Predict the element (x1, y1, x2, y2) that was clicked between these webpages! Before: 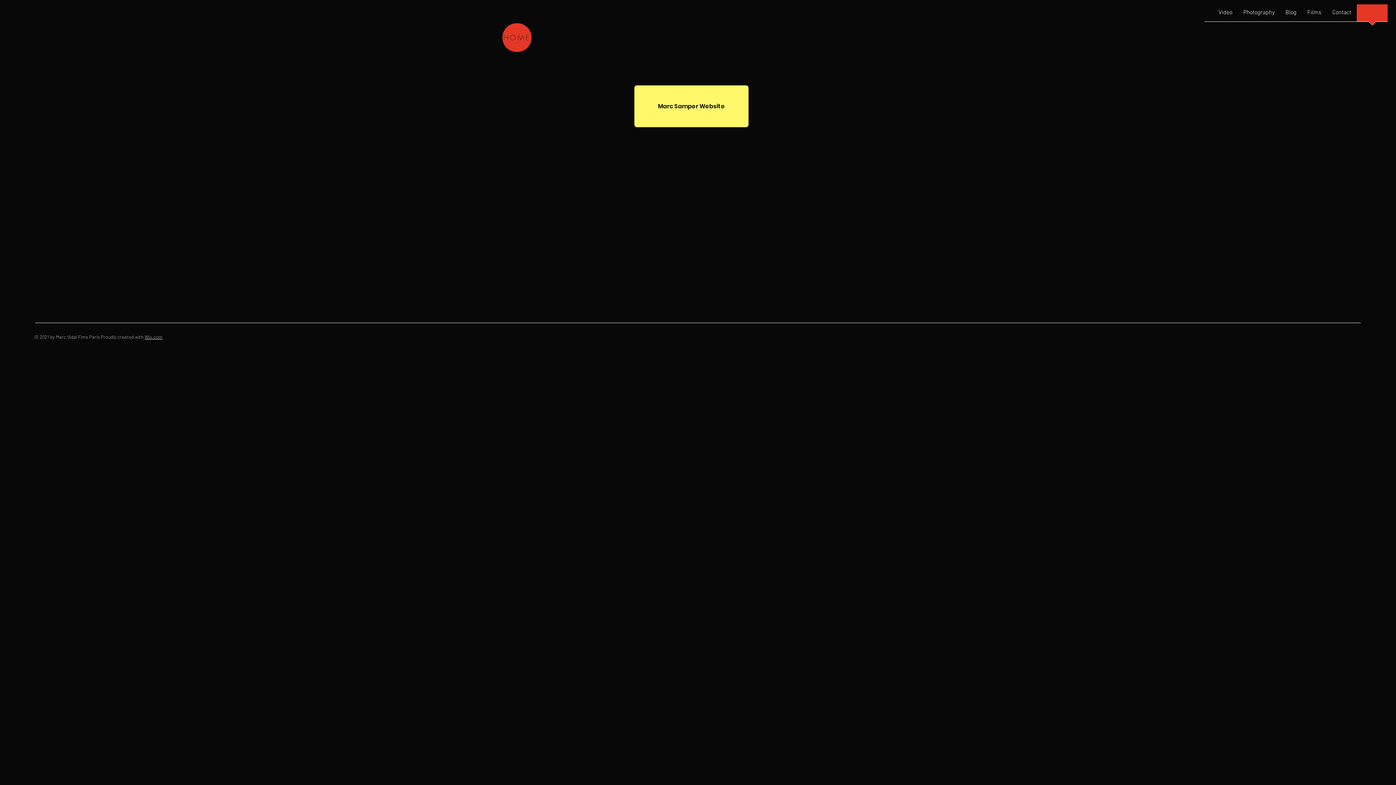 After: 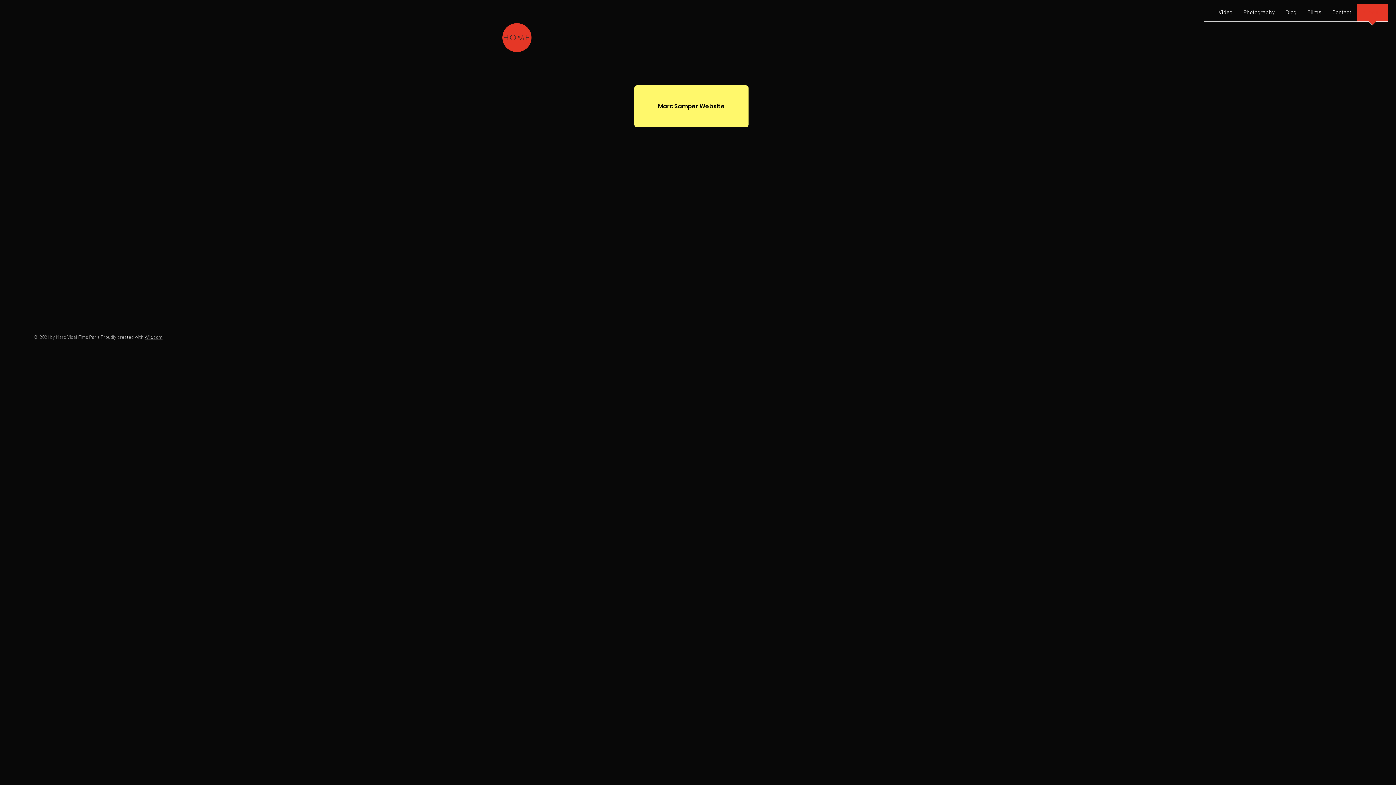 Action: label: Wix.com bbox: (144, 334, 162, 340)